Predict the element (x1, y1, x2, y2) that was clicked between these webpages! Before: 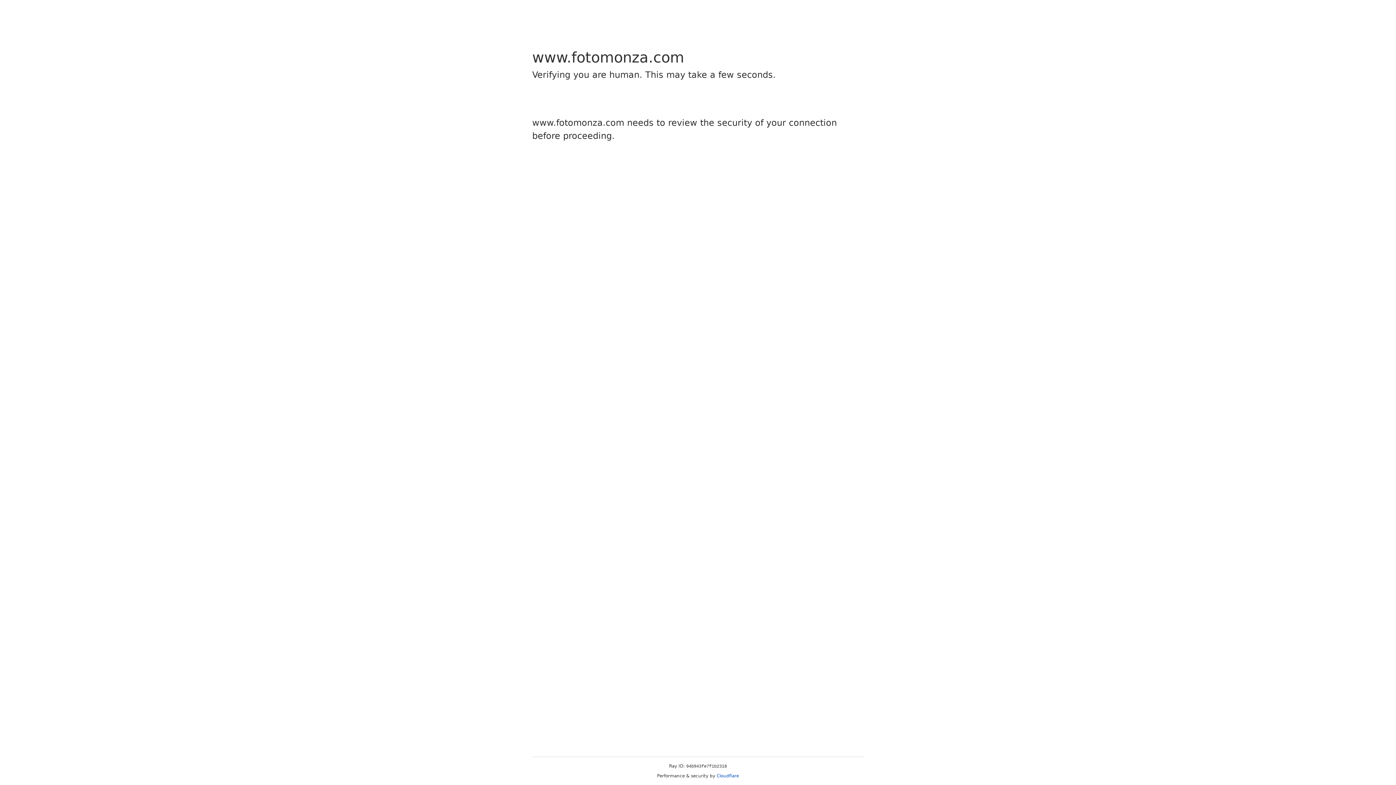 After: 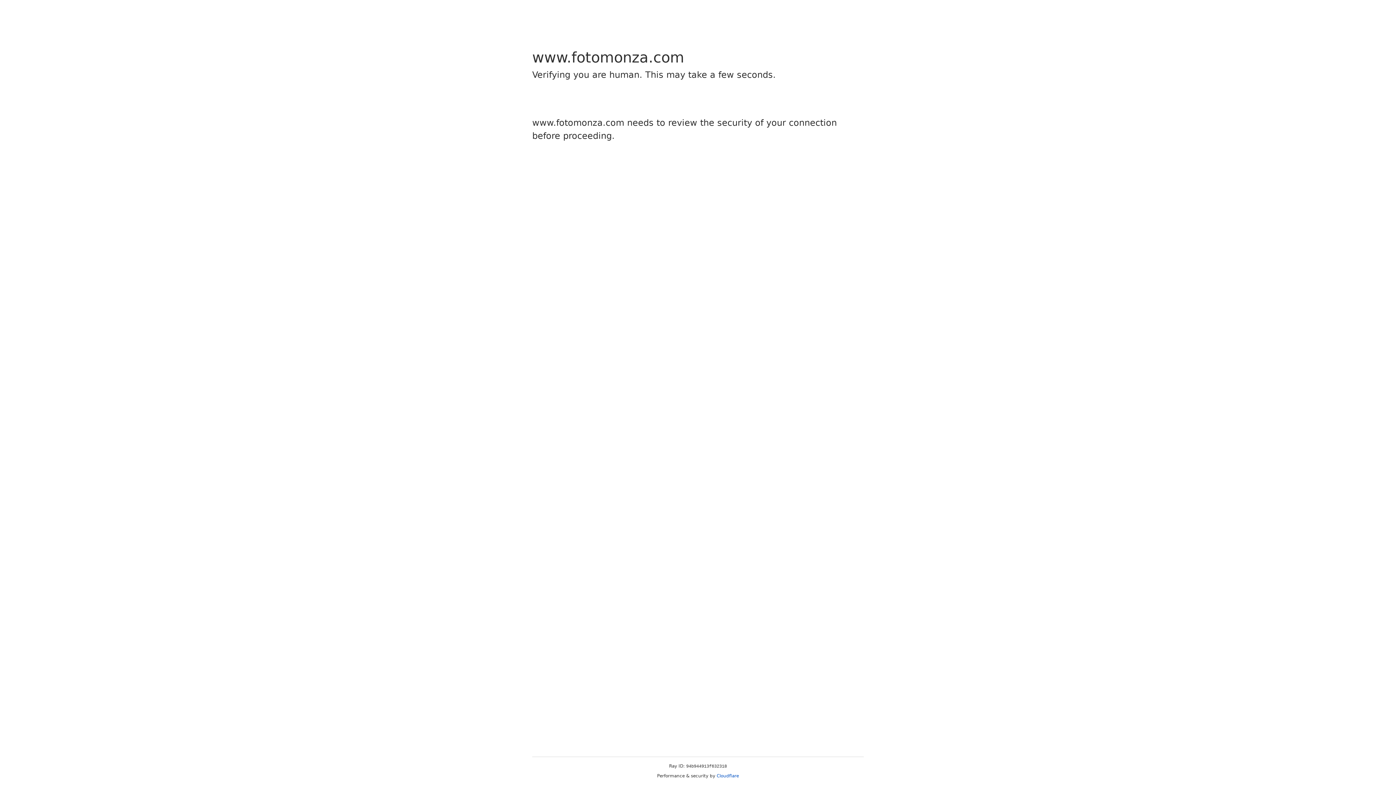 Action: label: Cloudflare bbox: (716, 773, 739, 778)